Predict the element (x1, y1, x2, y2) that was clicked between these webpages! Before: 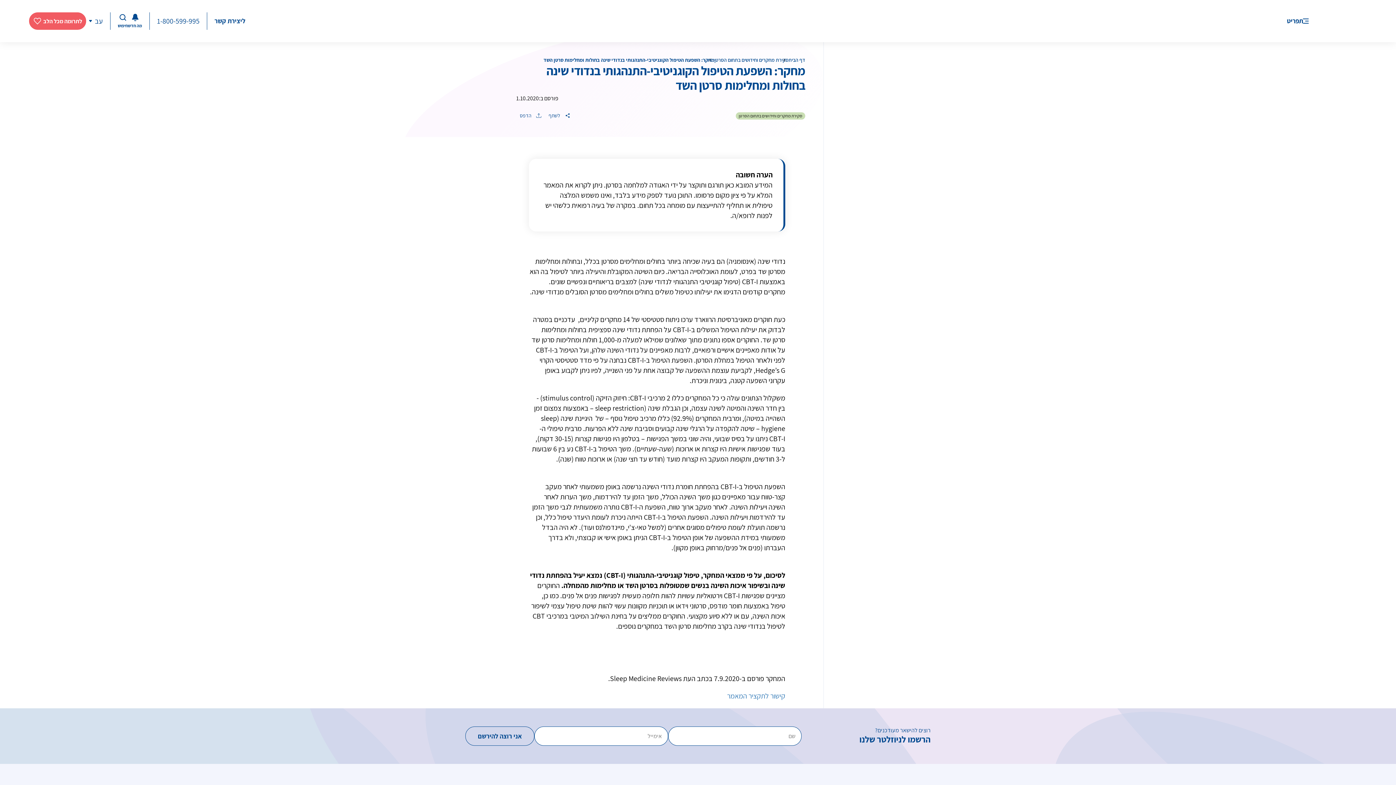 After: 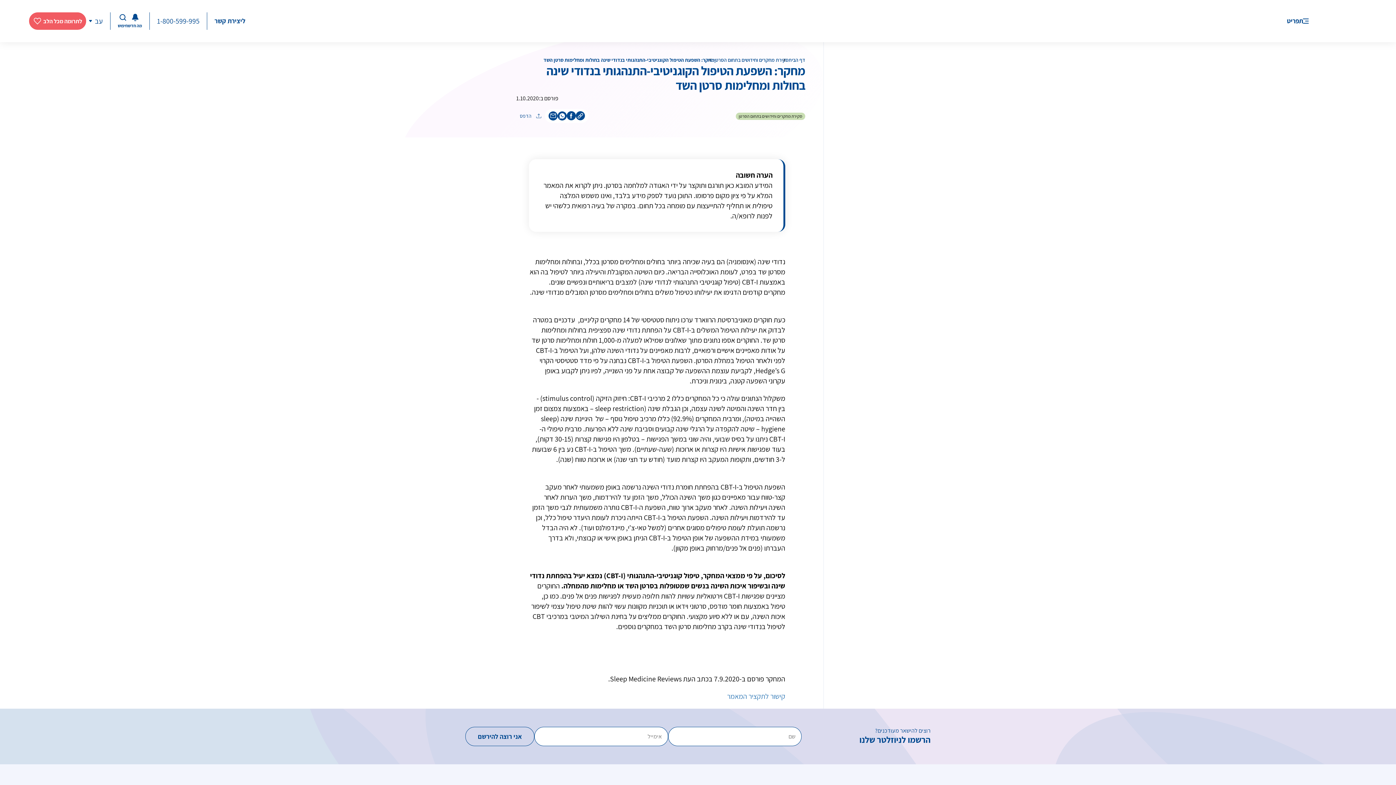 Action: bbox: (545, 109, 573, 122) label:  לשתף